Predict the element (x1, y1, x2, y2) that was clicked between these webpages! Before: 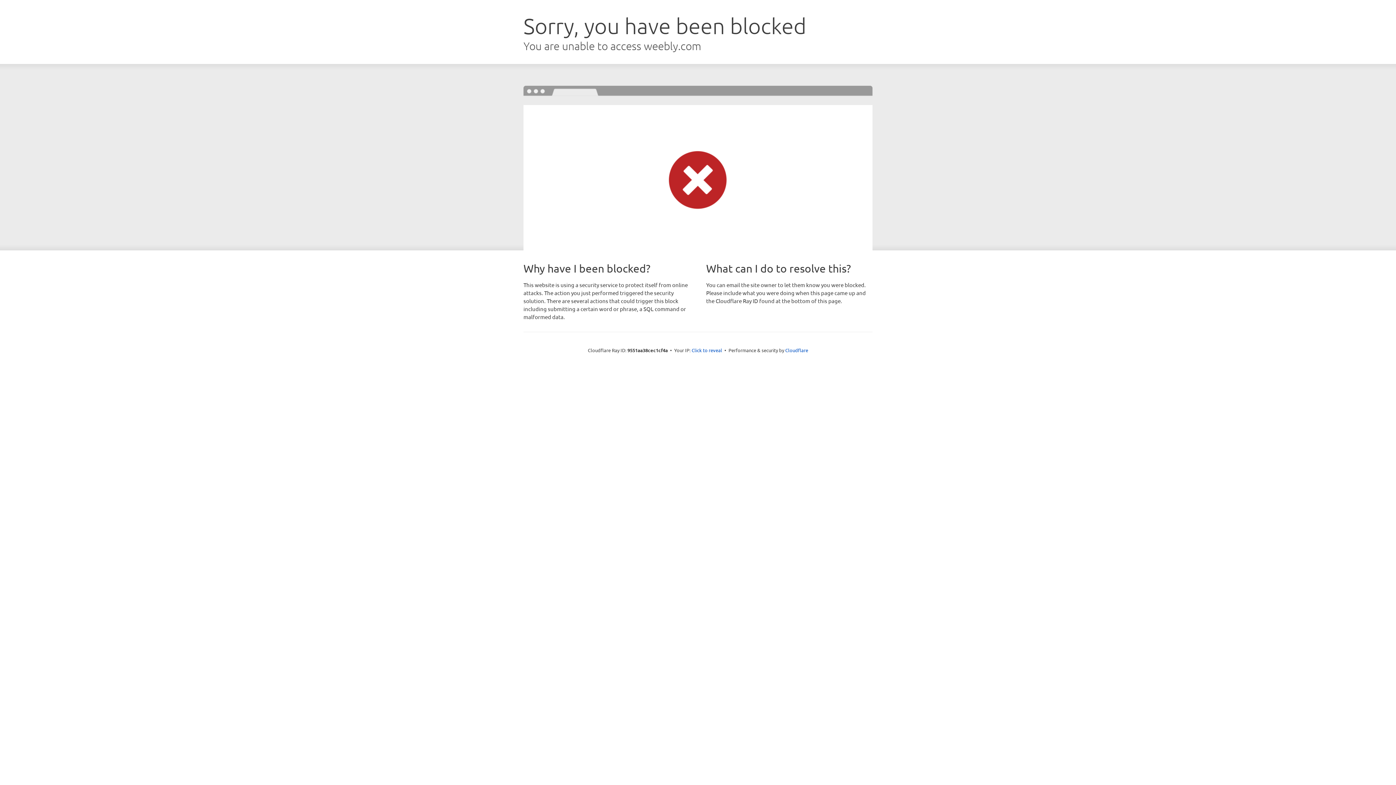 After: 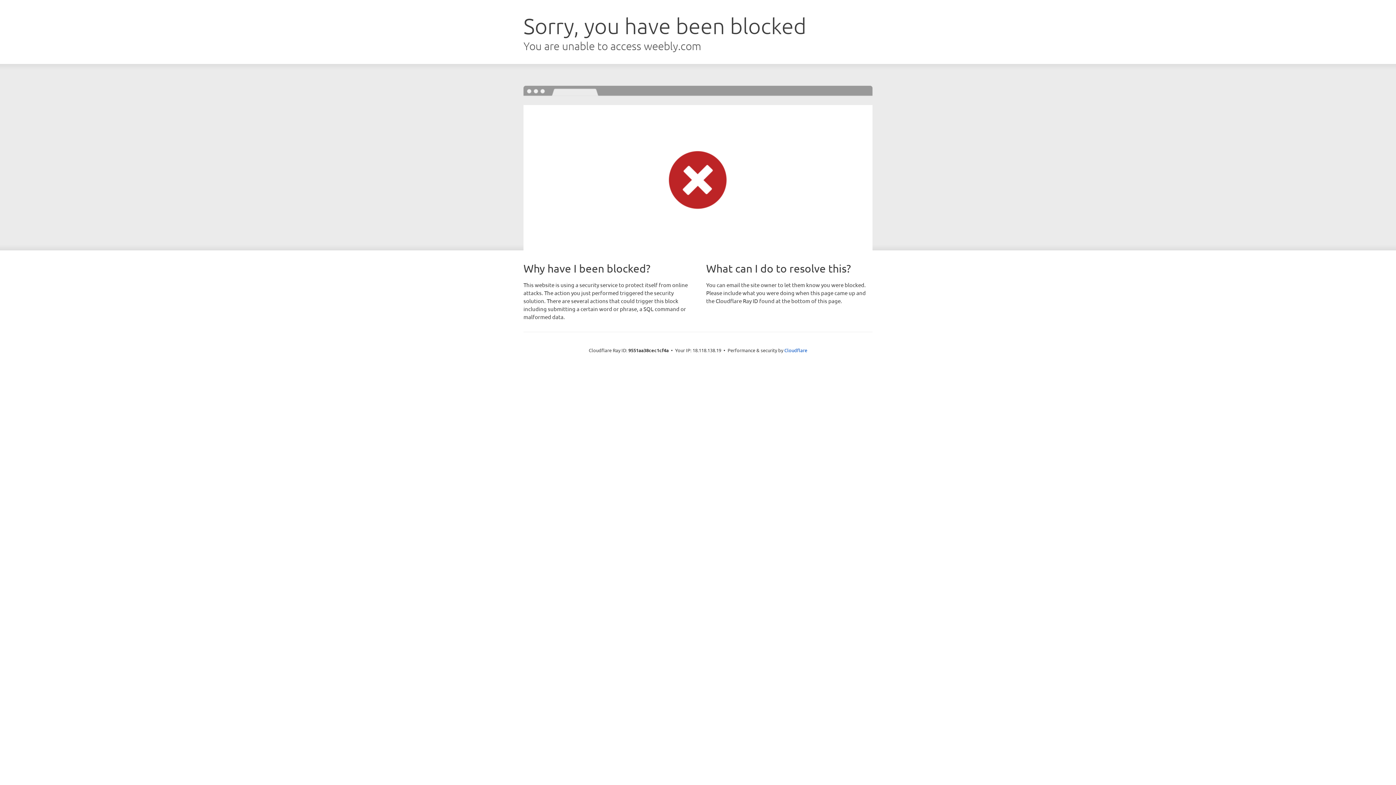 Action: label: Click to reveal bbox: (691, 346, 722, 353)